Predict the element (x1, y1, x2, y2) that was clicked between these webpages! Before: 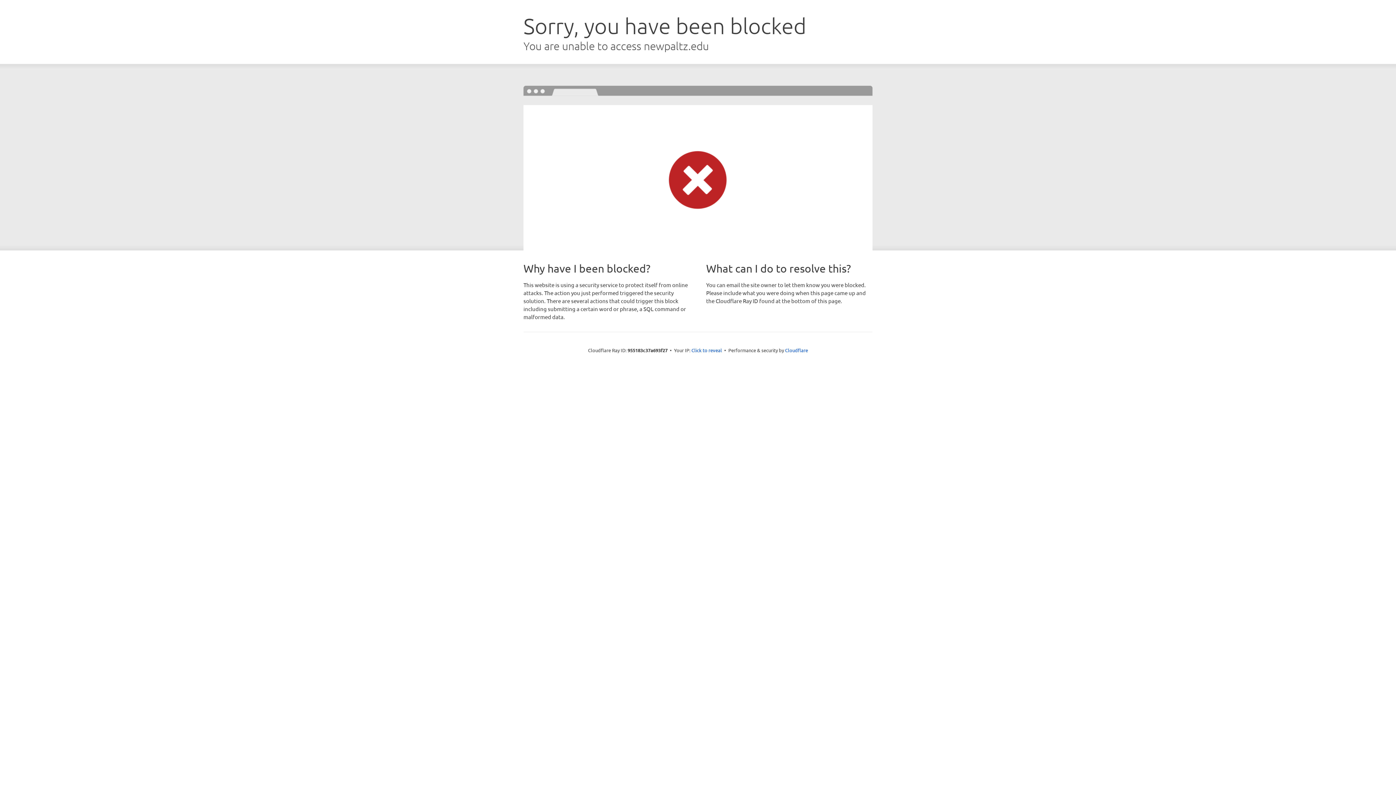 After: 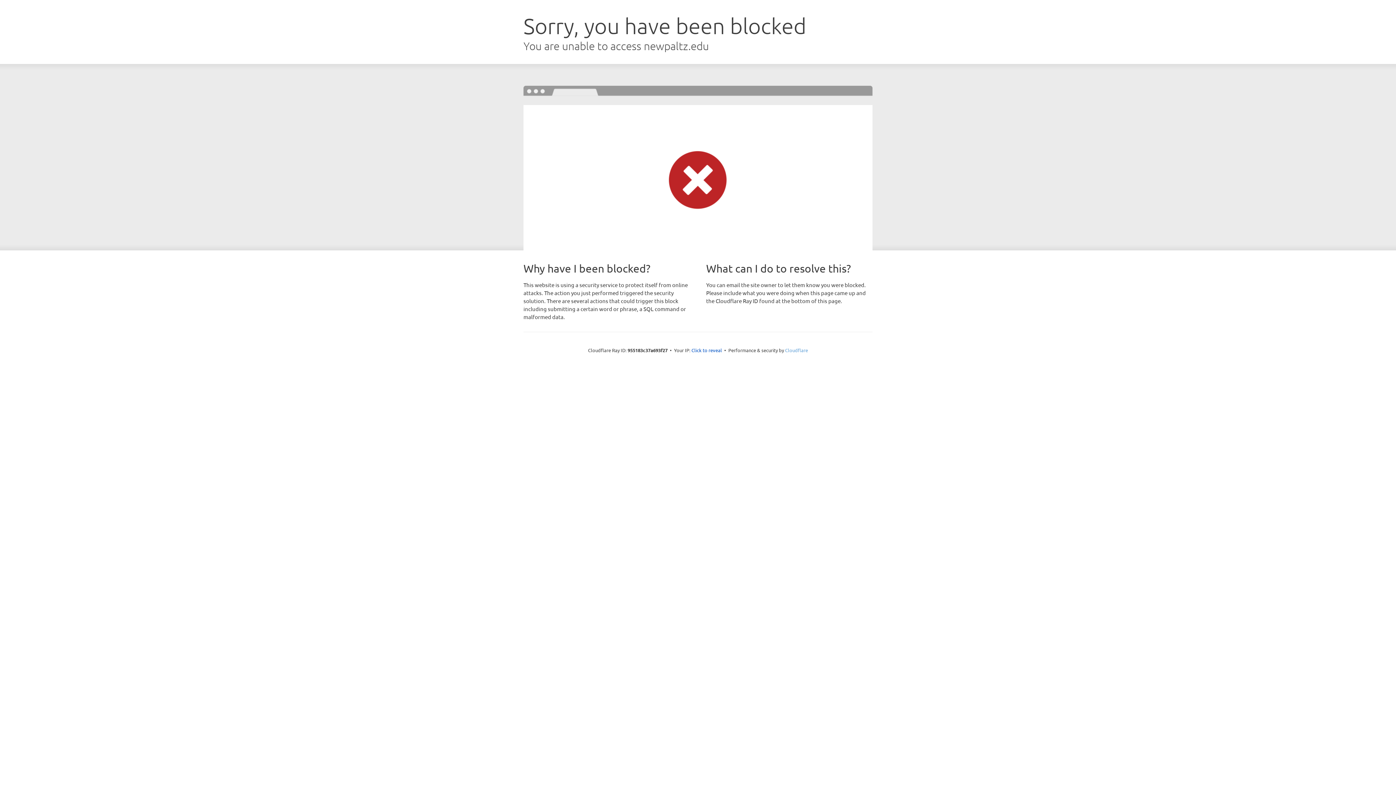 Action: bbox: (785, 347, 808, 353) label: Cloudflare